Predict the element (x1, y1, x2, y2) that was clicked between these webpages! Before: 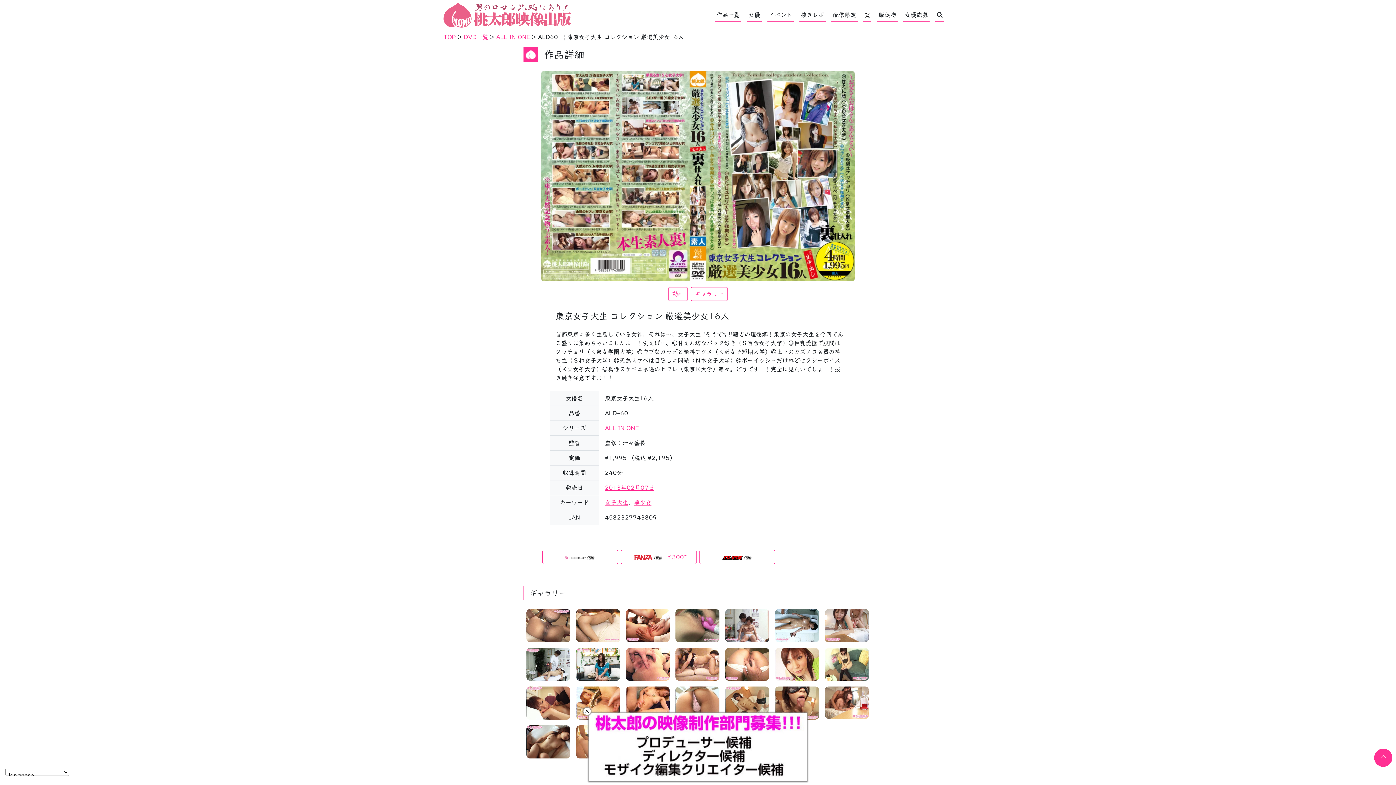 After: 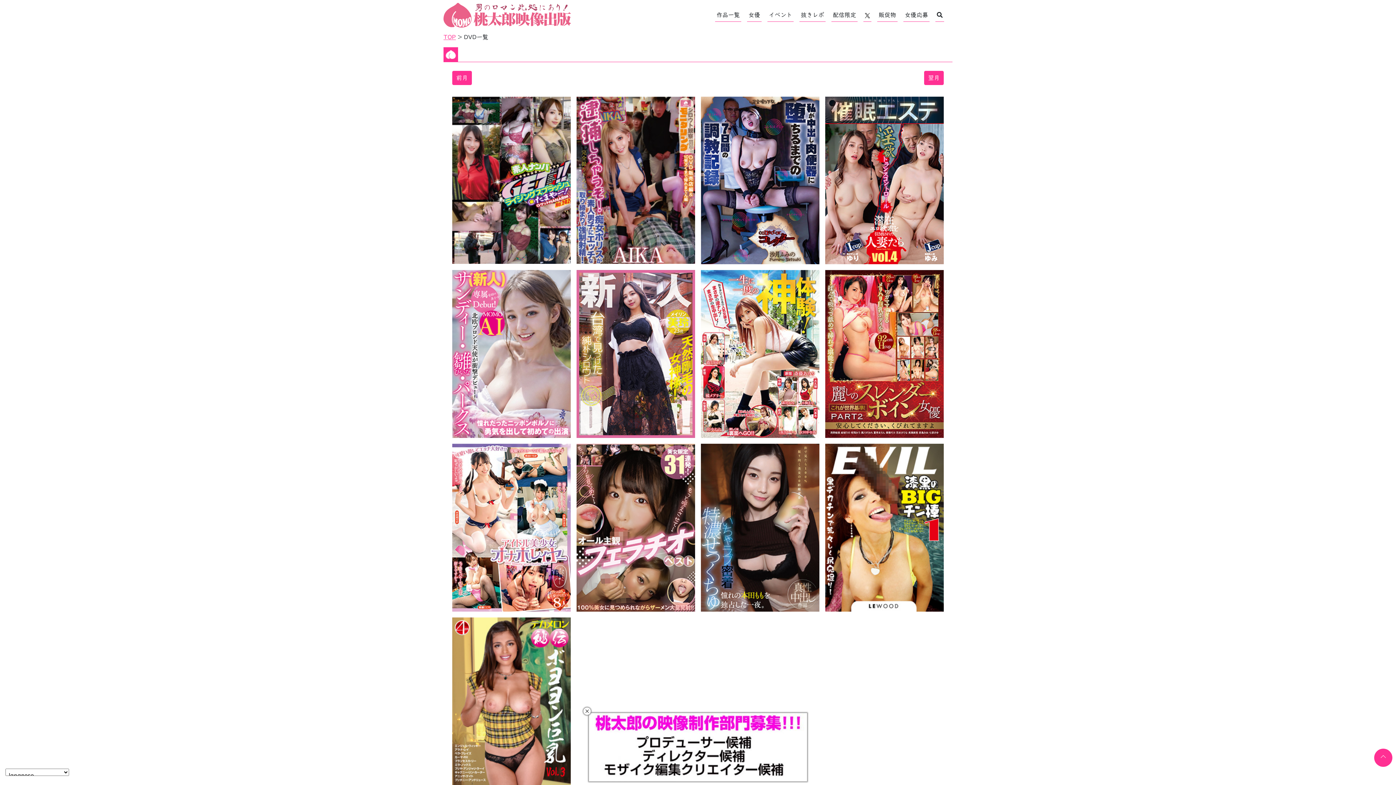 Action: bbox: (464, 34, 488, 40) label: DVD一覧